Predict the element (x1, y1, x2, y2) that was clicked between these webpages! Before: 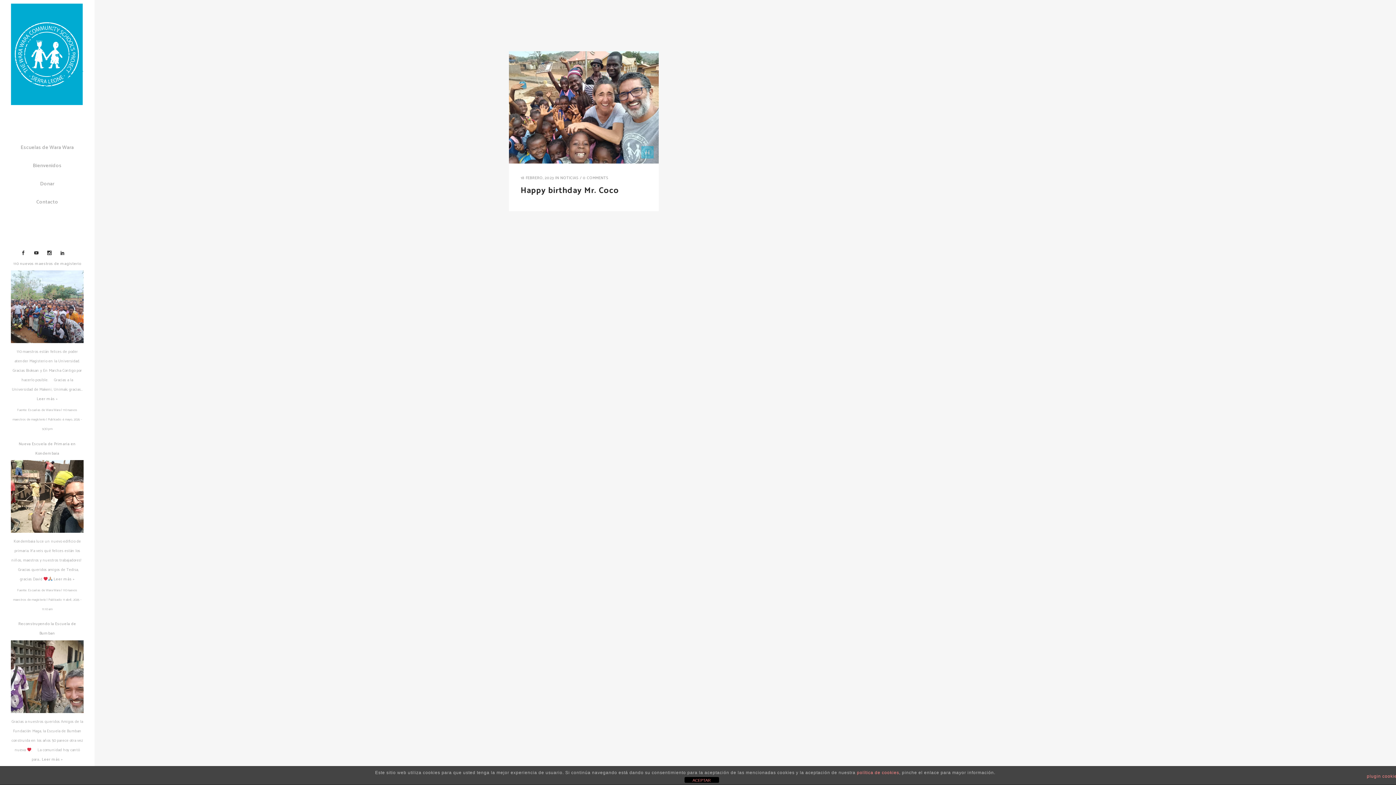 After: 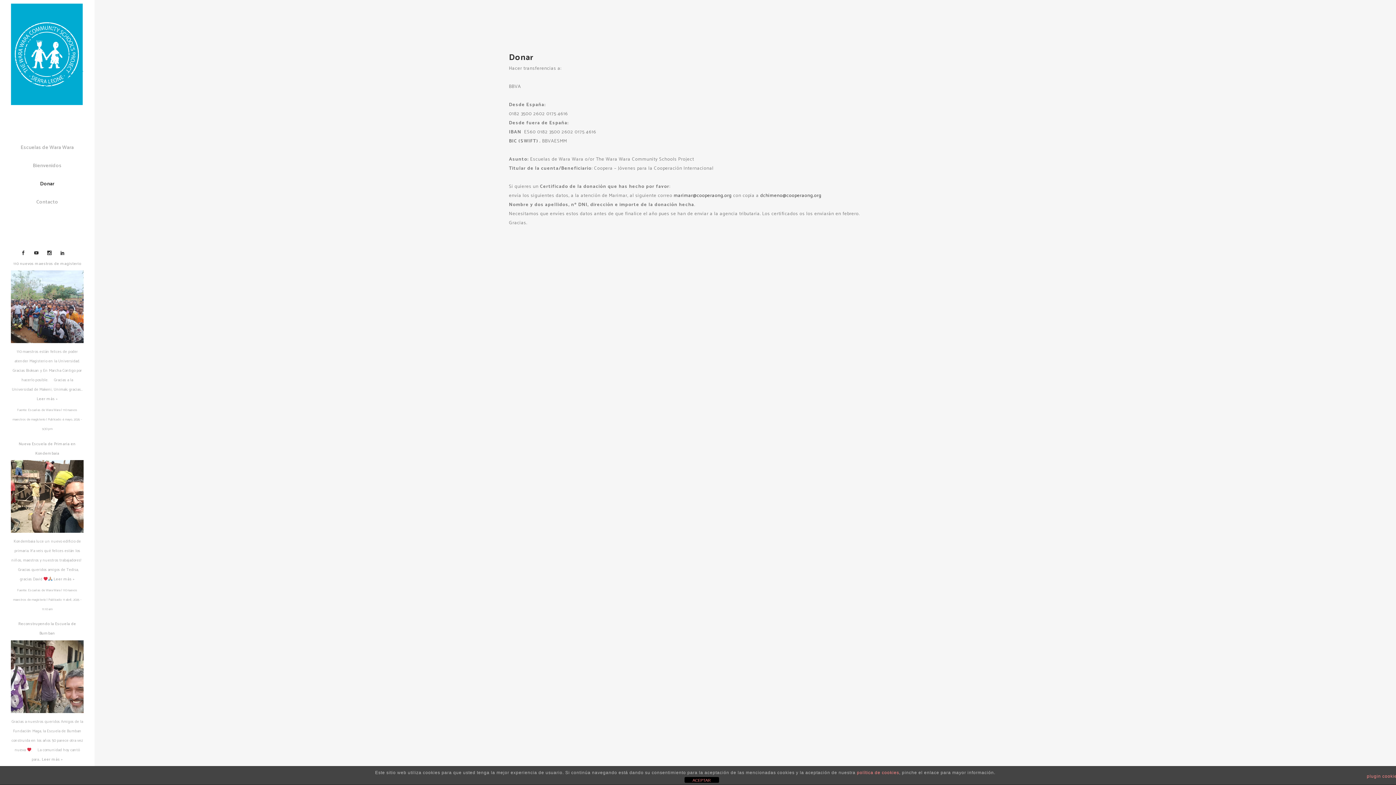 Action: bbox: (10, 175, 83, 193) label: Donar